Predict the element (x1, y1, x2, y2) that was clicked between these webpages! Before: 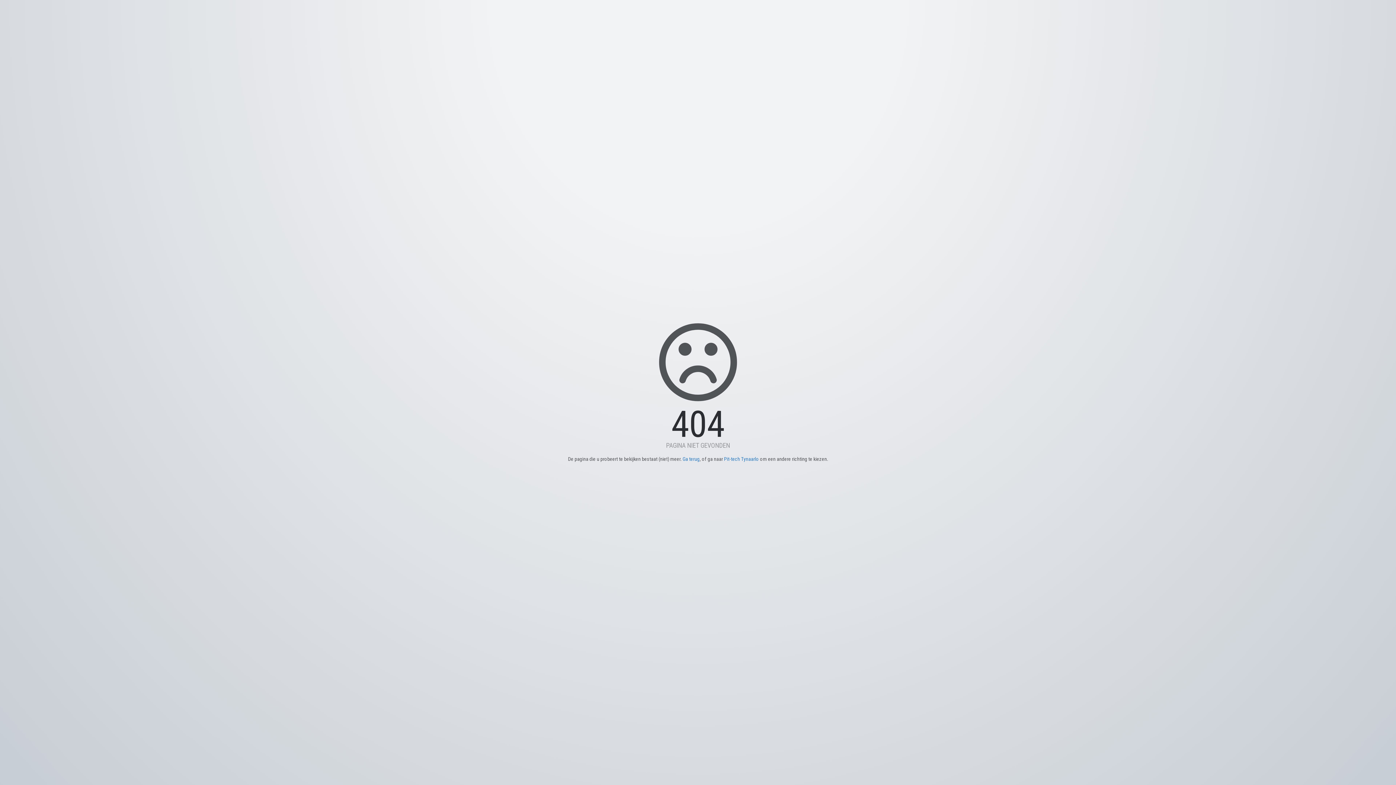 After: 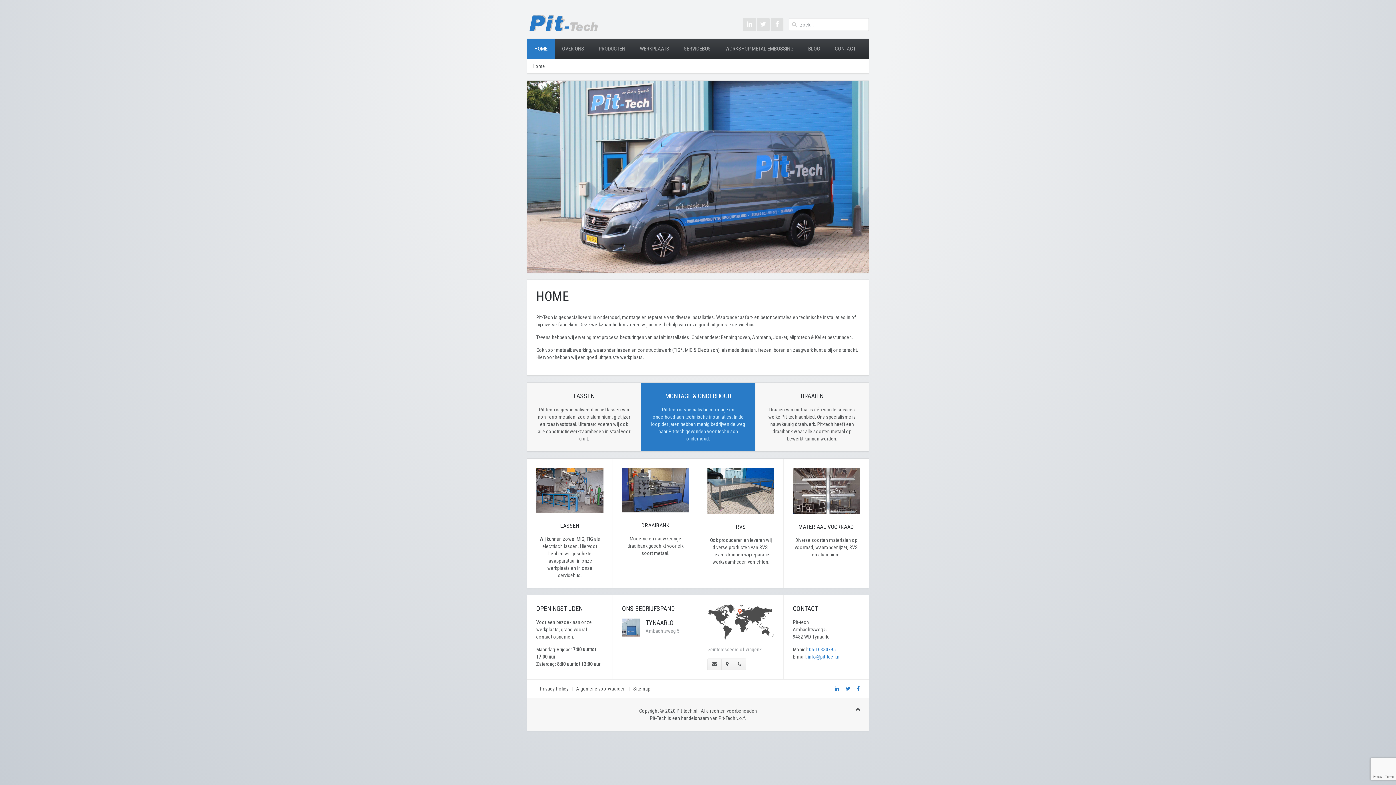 Action: bbox: (724, 456, 759, 462) label: Pit-tech Tynaarlo